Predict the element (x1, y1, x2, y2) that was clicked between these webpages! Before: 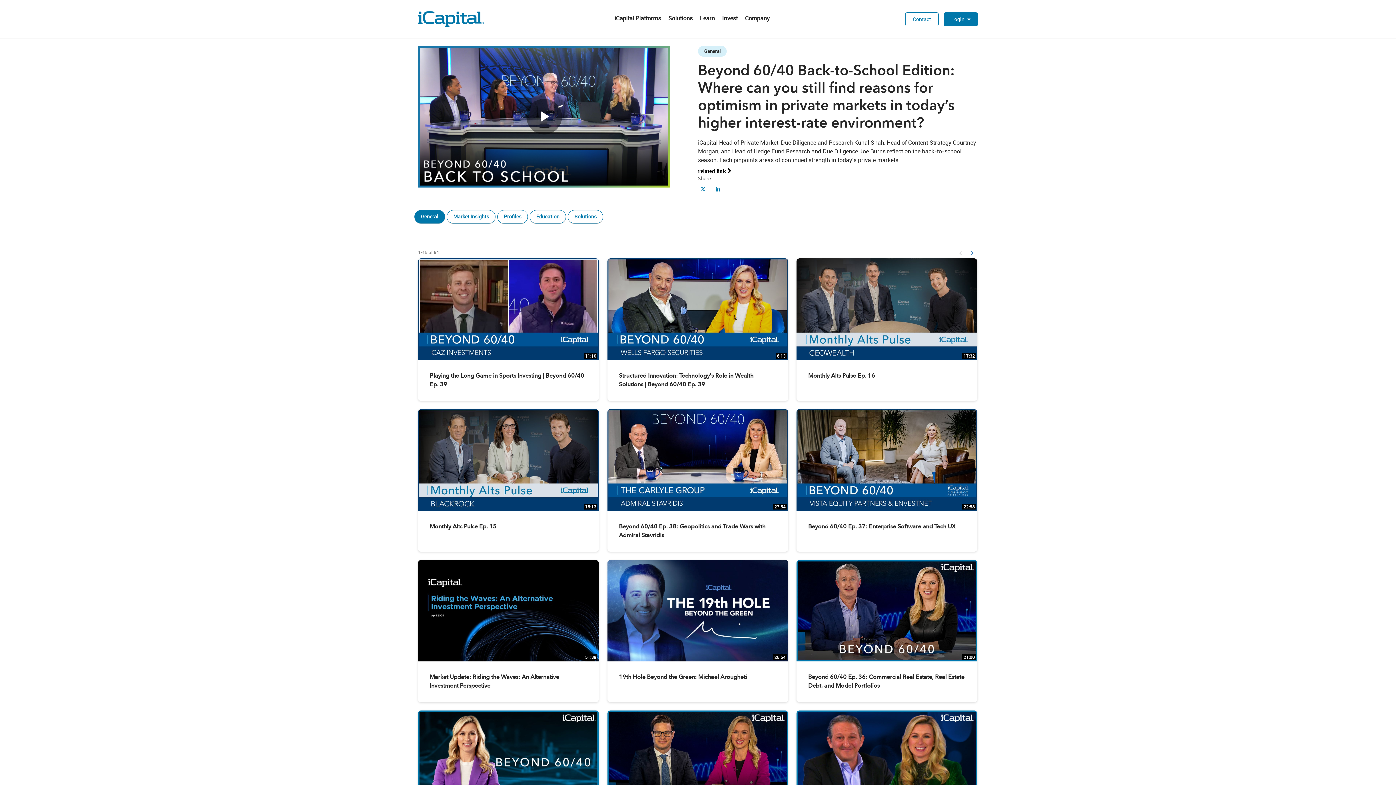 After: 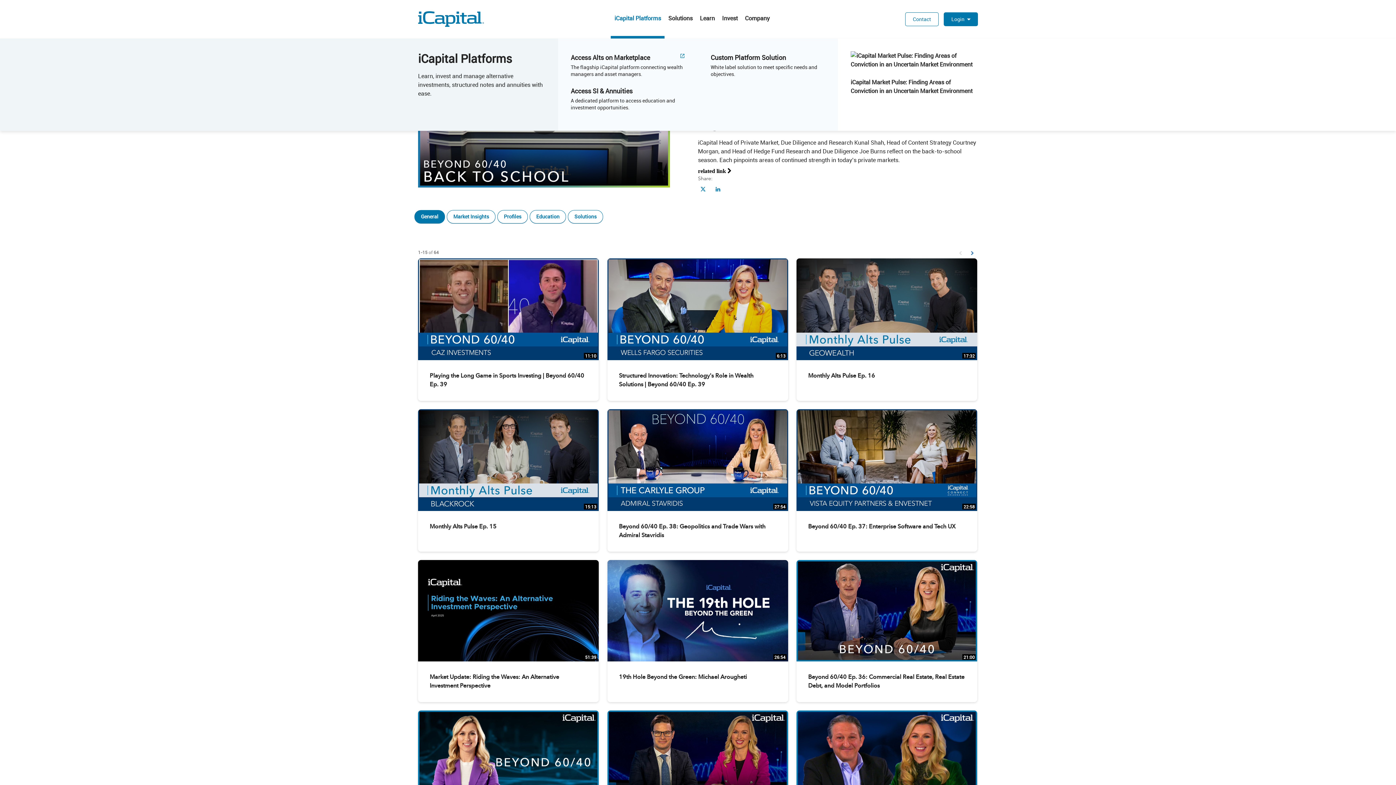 Action: bbox: (614, 13, 661, 22) label: iCapital Platforms